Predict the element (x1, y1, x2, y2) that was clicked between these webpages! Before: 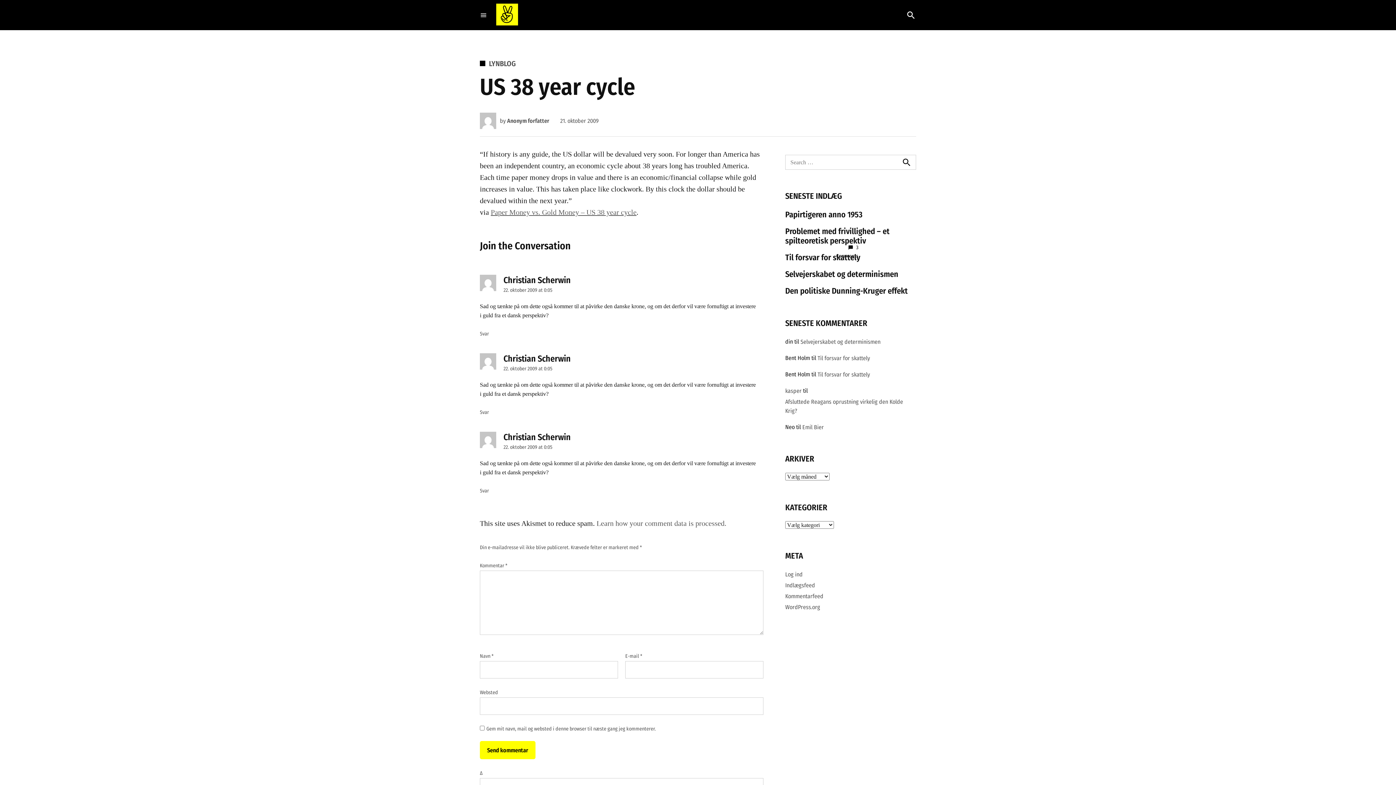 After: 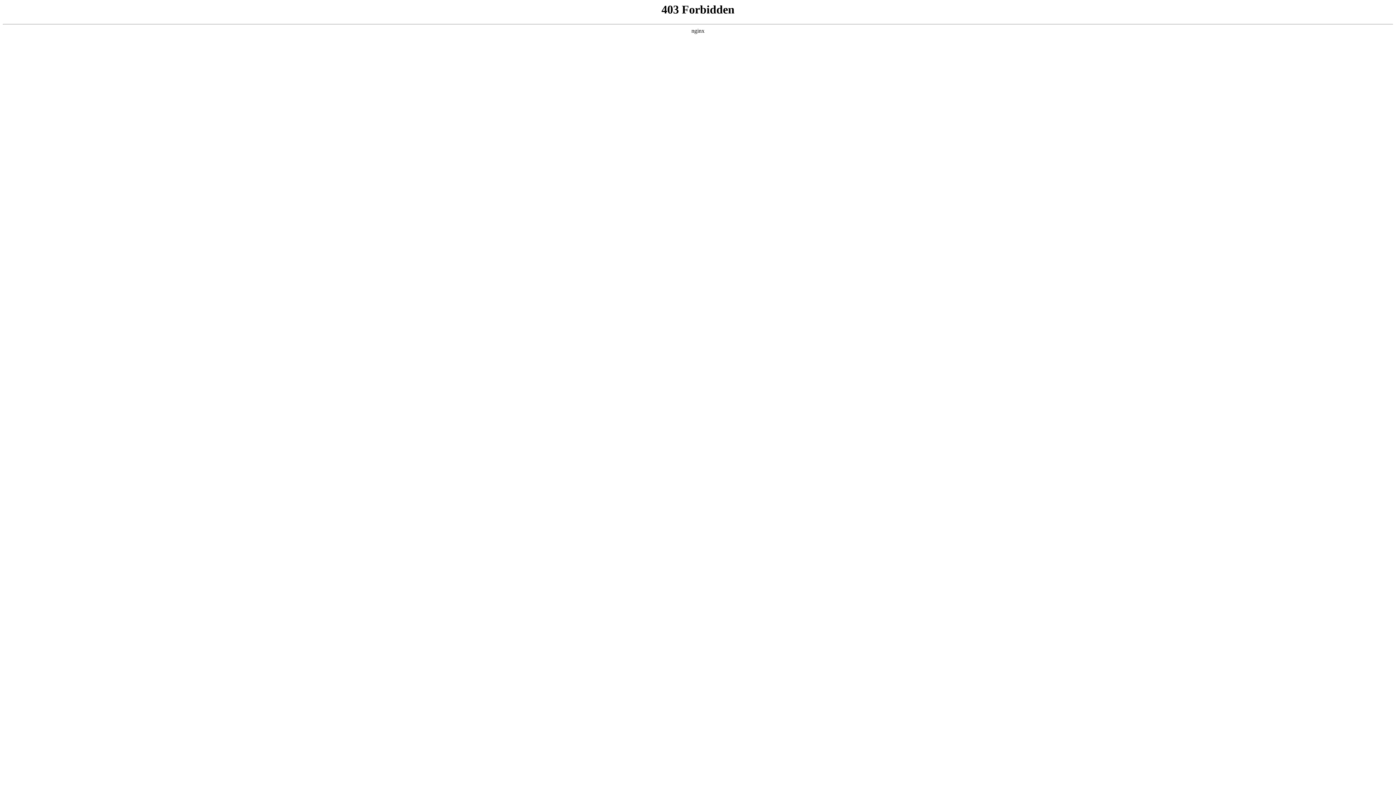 Action: label: WordPress.org bbox: (785, 601, 820, 612)